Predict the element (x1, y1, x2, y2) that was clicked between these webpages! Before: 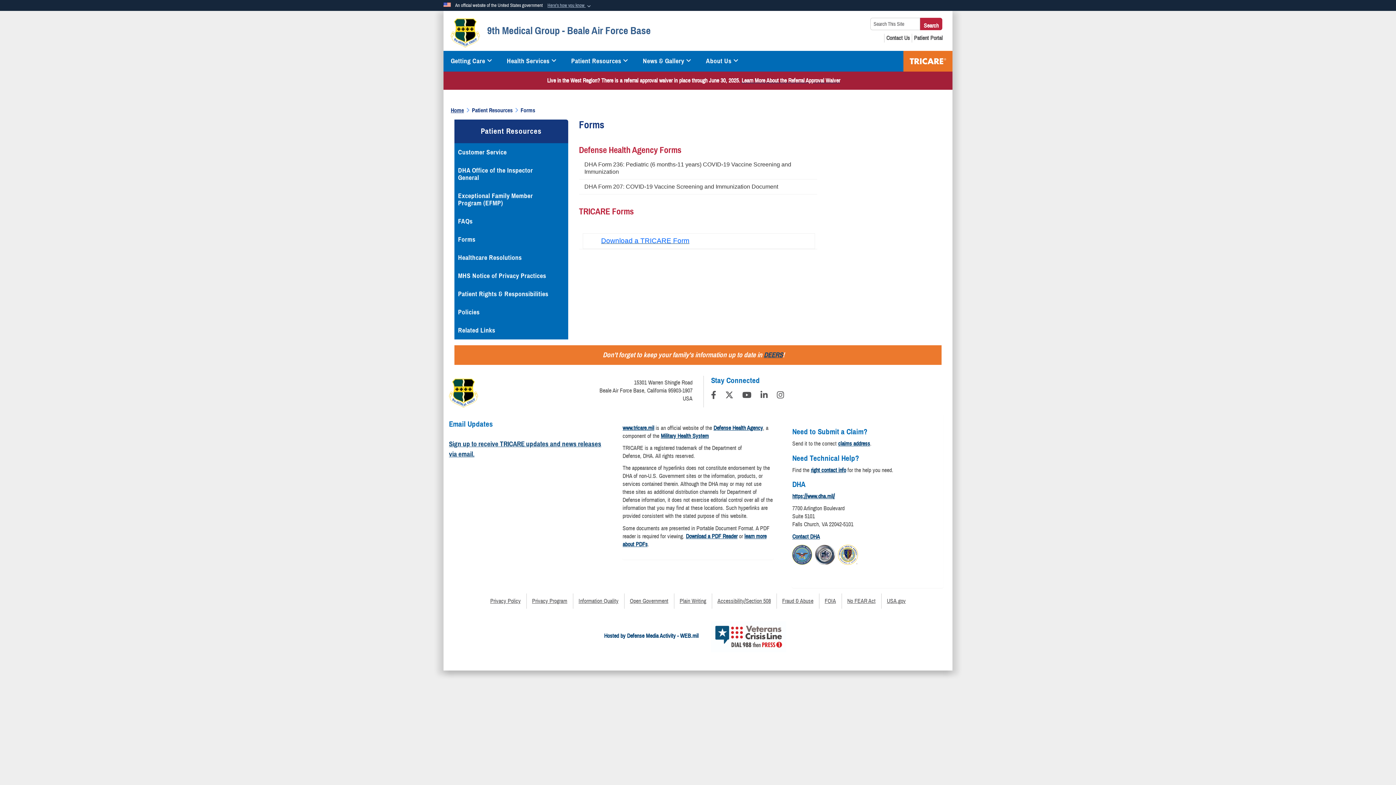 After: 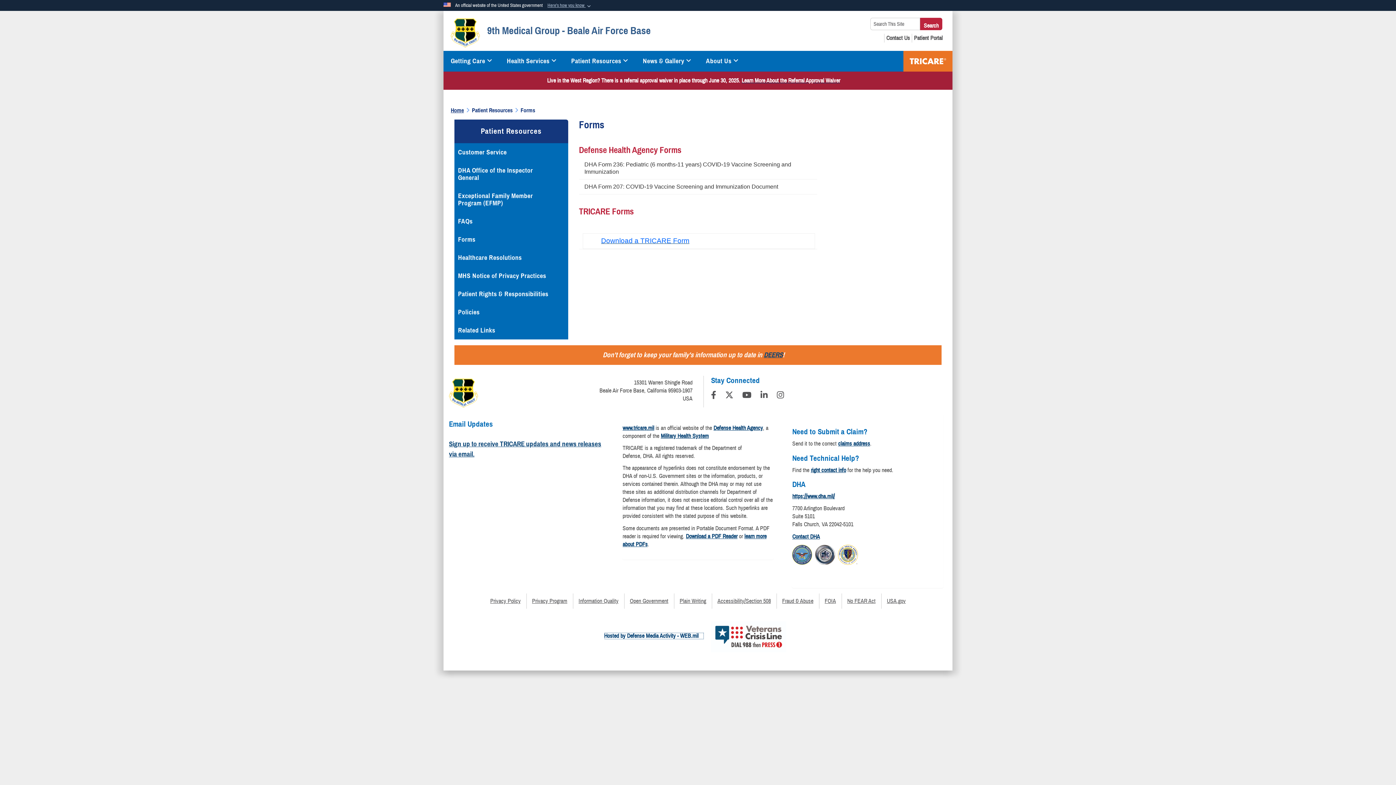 Action: bbox: (604, 632, 704, 639) label: Hosted by Defense Media Activity - WEB.mil